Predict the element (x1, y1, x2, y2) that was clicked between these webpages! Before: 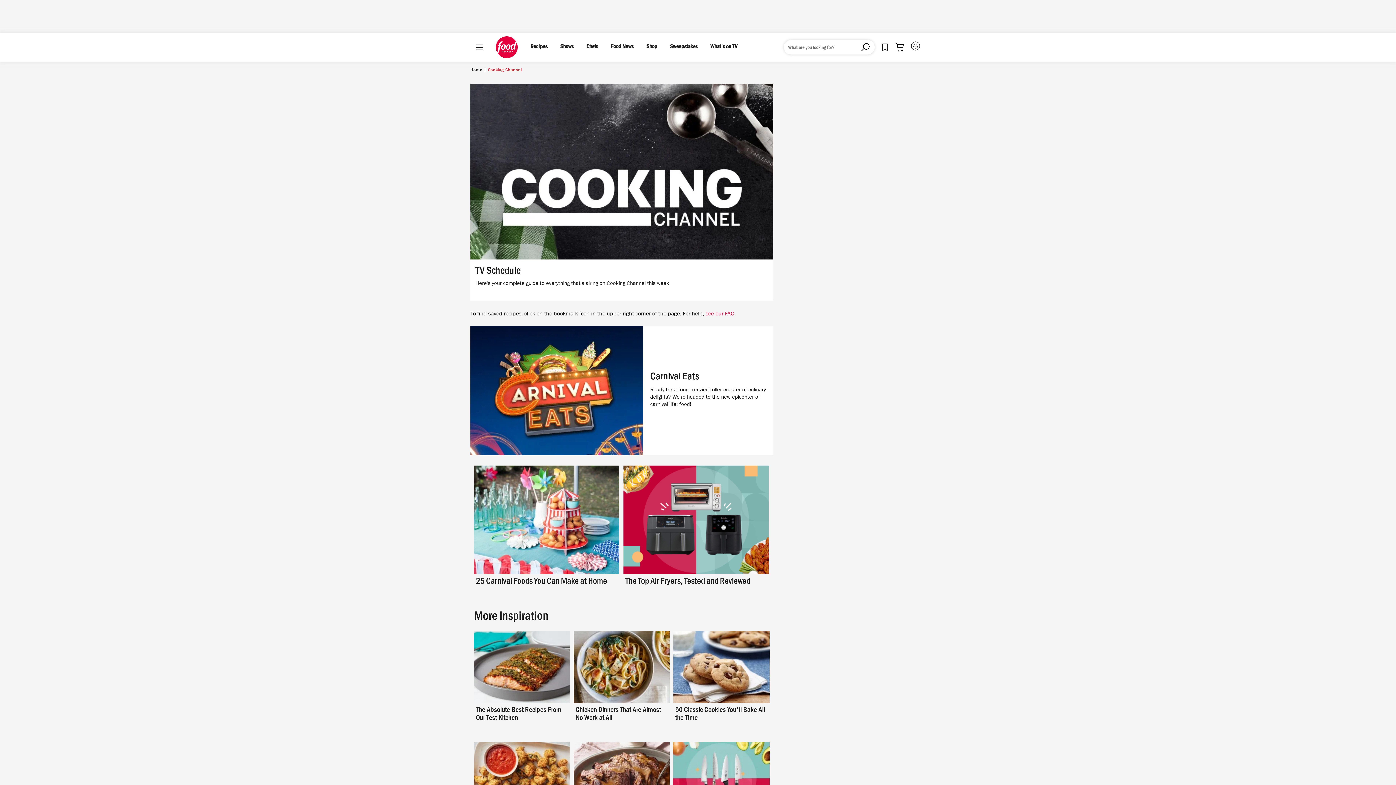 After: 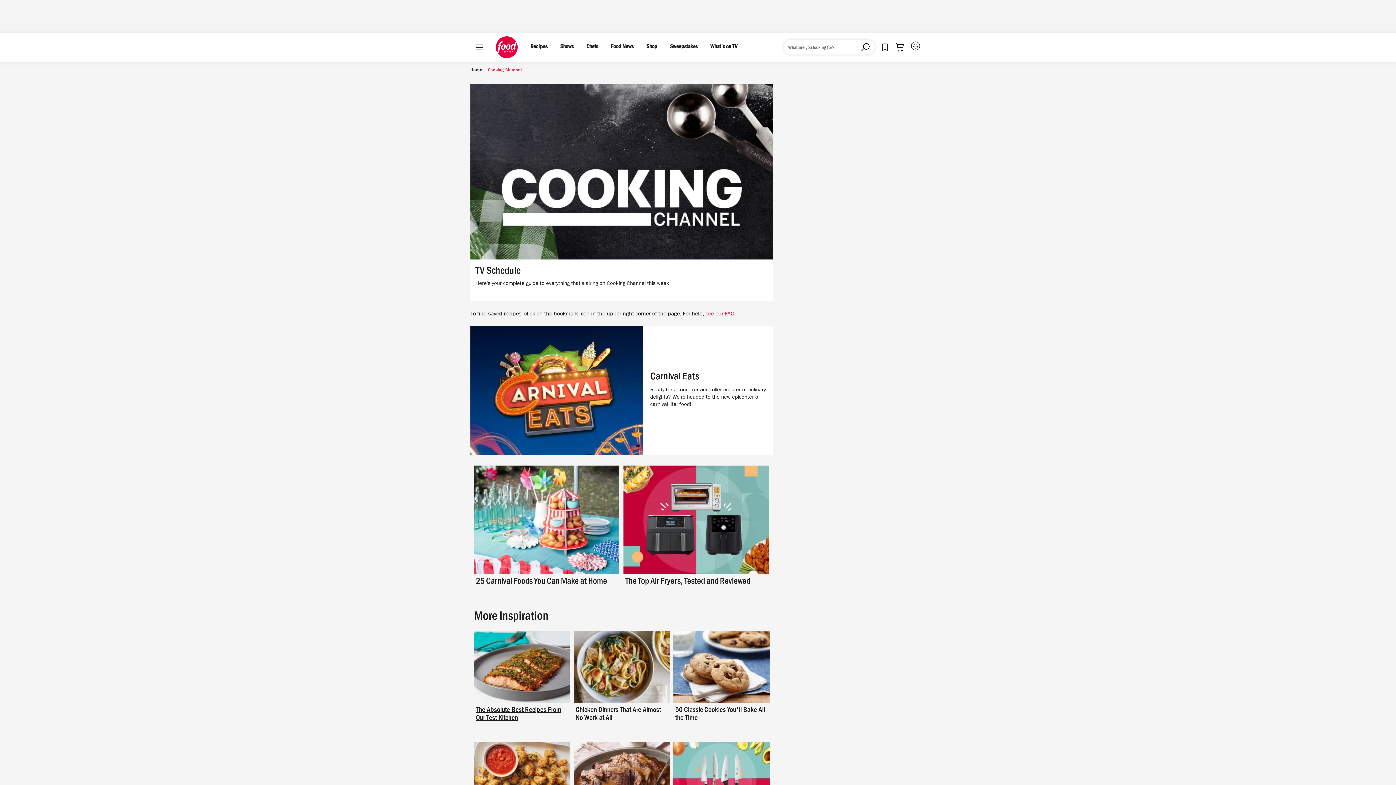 Action: bbox: (476, 707, 568, 724) label: The Absolute Best Recipes From Our Test Kitchen